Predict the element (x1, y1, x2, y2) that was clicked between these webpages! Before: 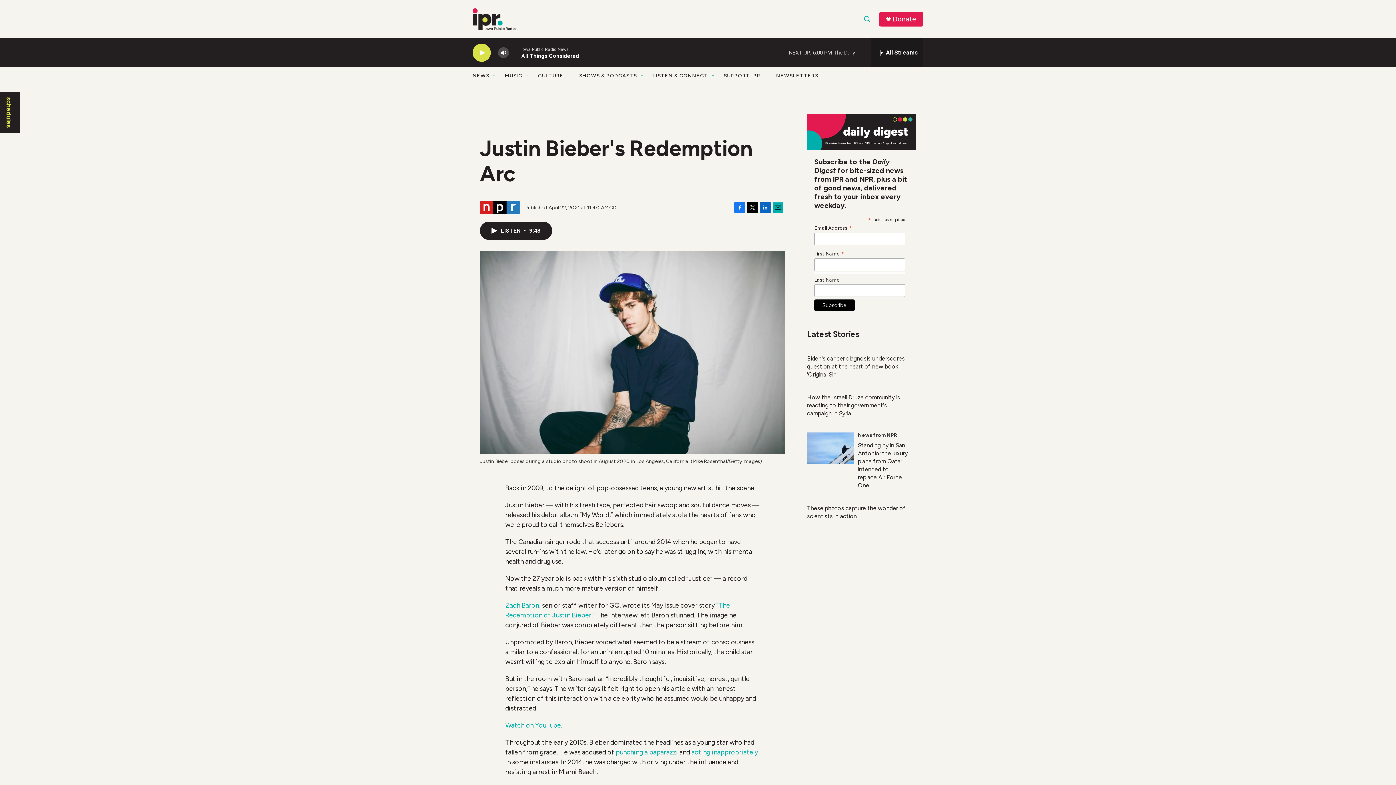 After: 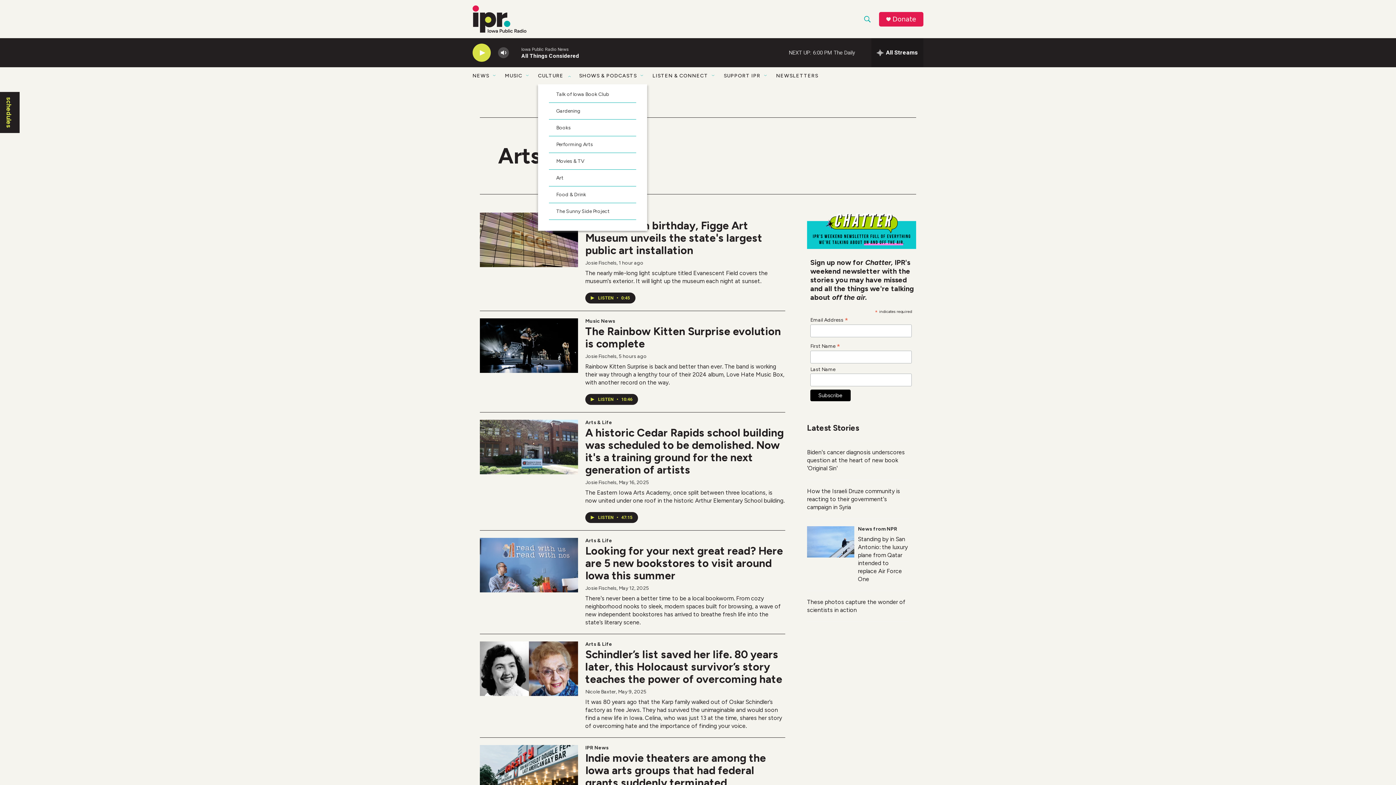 Action: label: CULTURE bbox: (538, 67, 563, 84)